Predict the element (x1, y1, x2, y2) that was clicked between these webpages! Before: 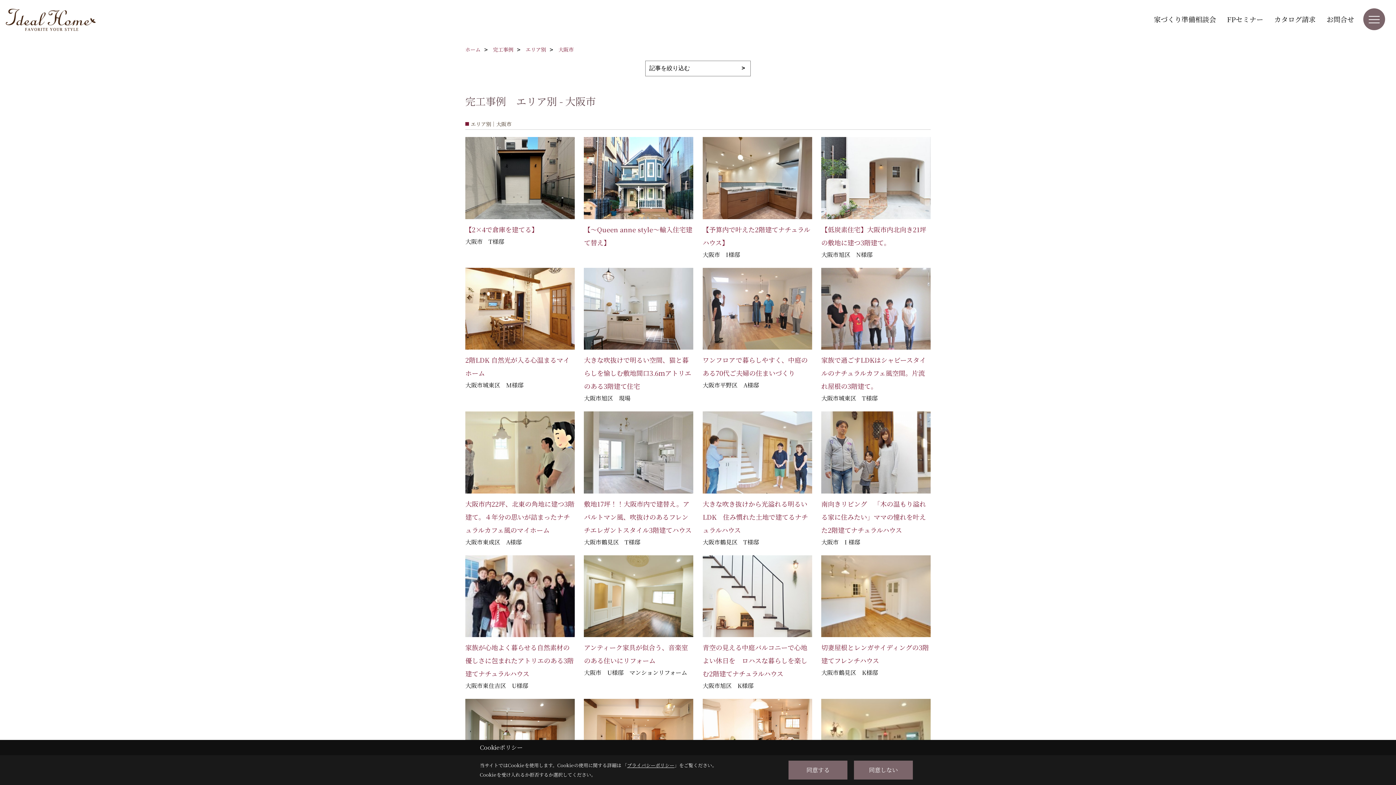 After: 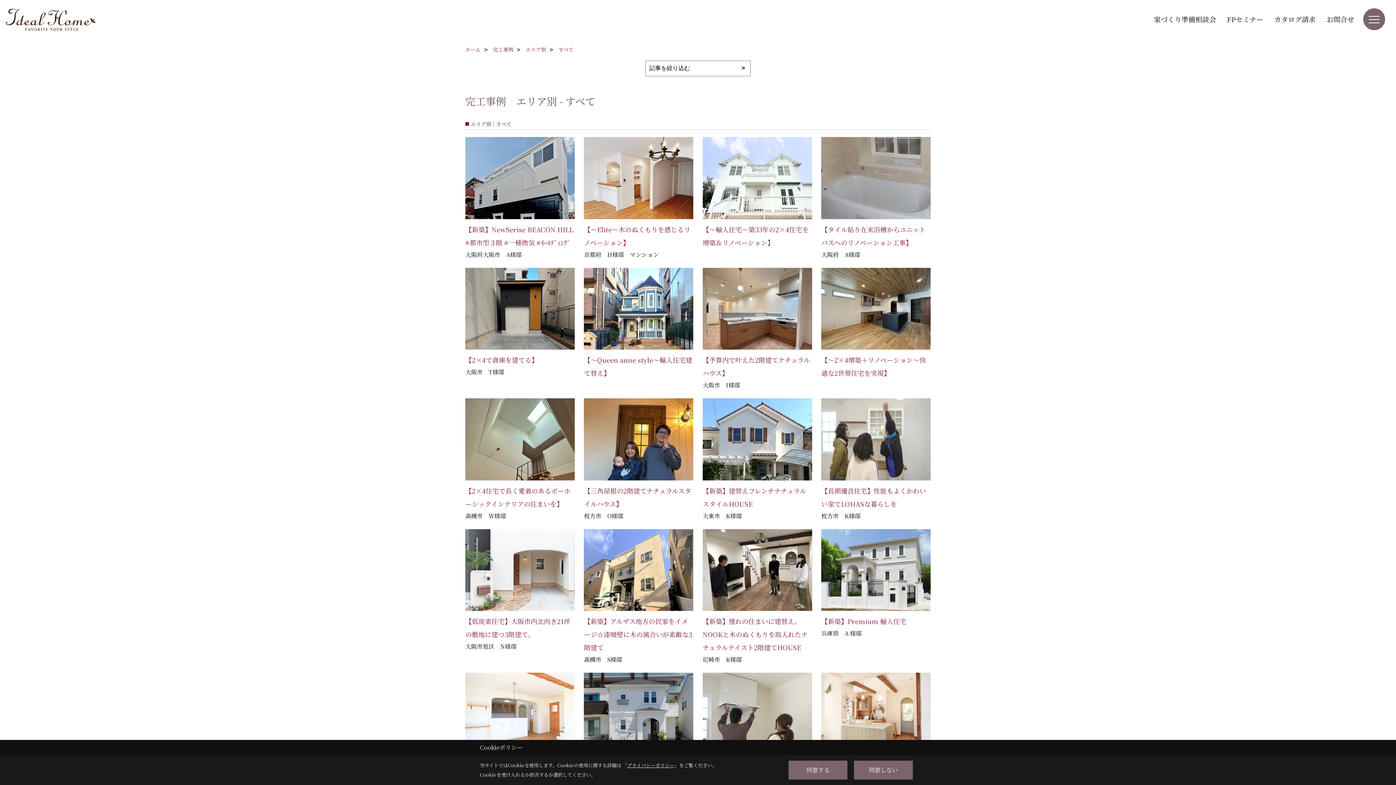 Action: bbox: (525, 45, 546, 53) label: エリア別